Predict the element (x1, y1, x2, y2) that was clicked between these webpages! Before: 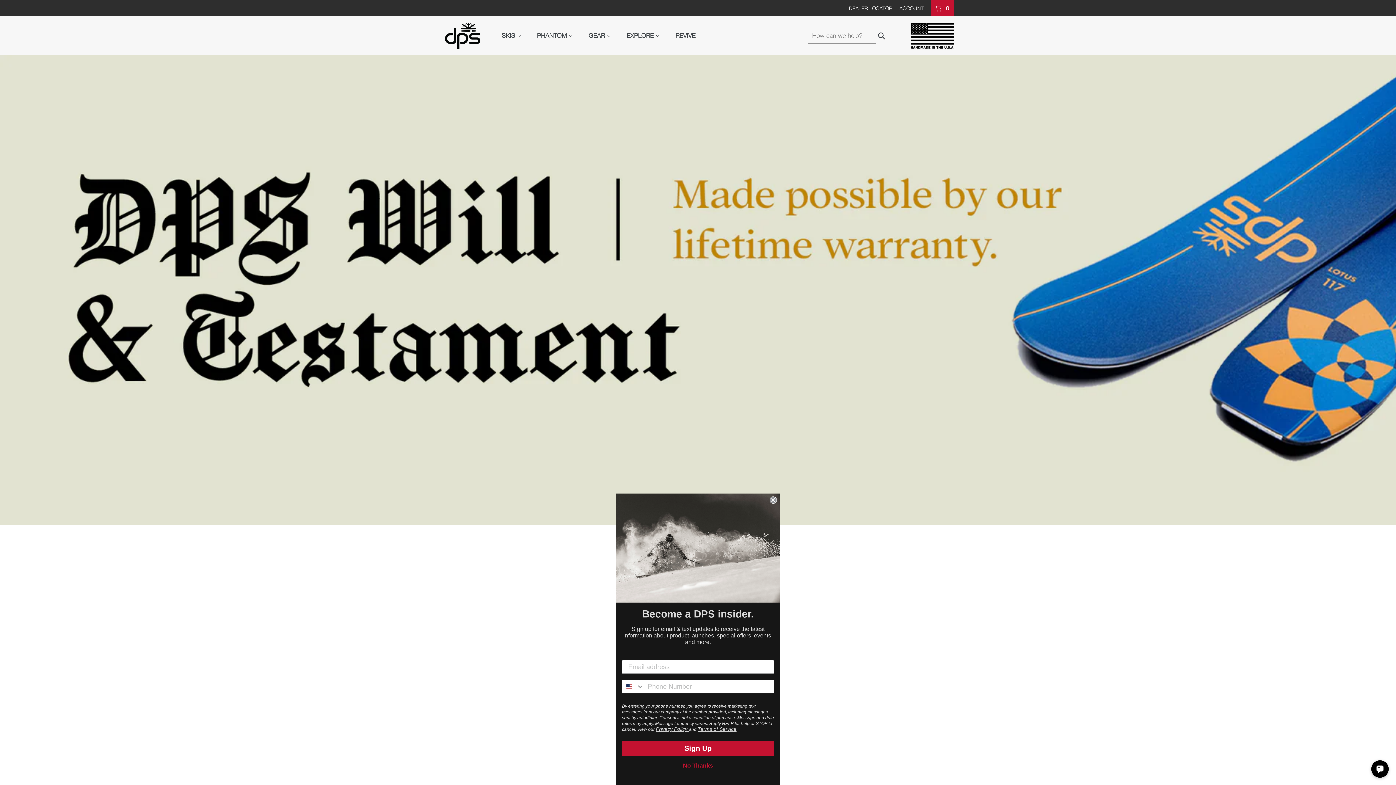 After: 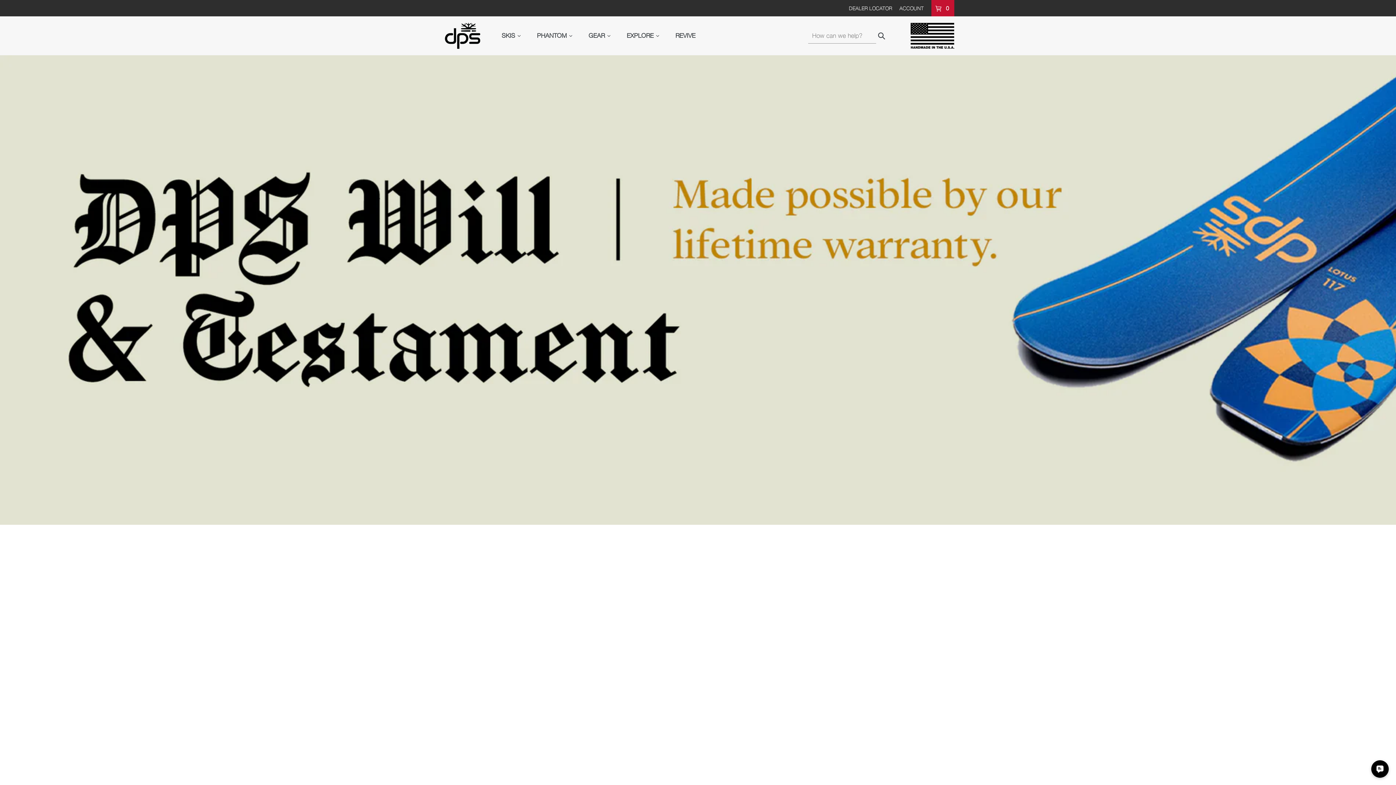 Action: label: Close dialog bbox: (769, 496, 777, 503)